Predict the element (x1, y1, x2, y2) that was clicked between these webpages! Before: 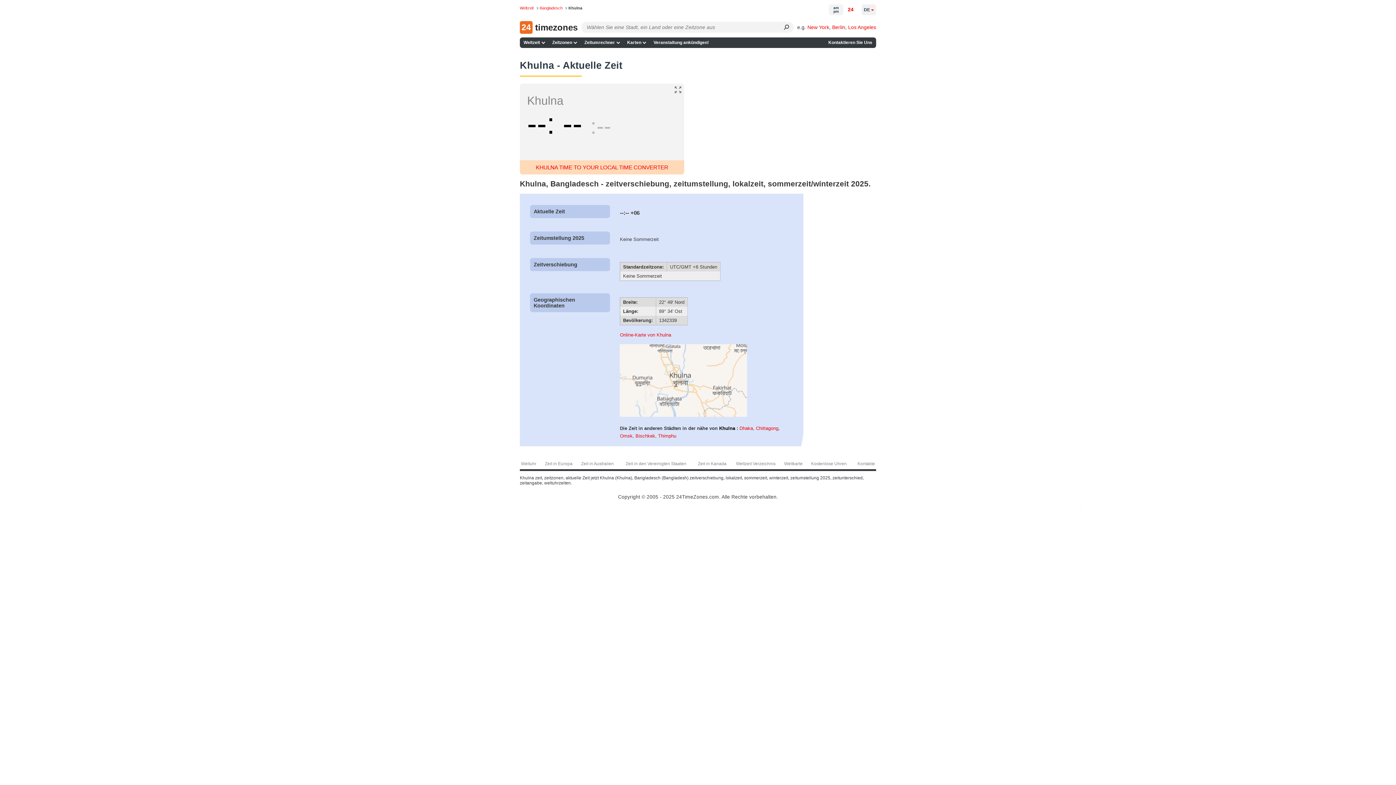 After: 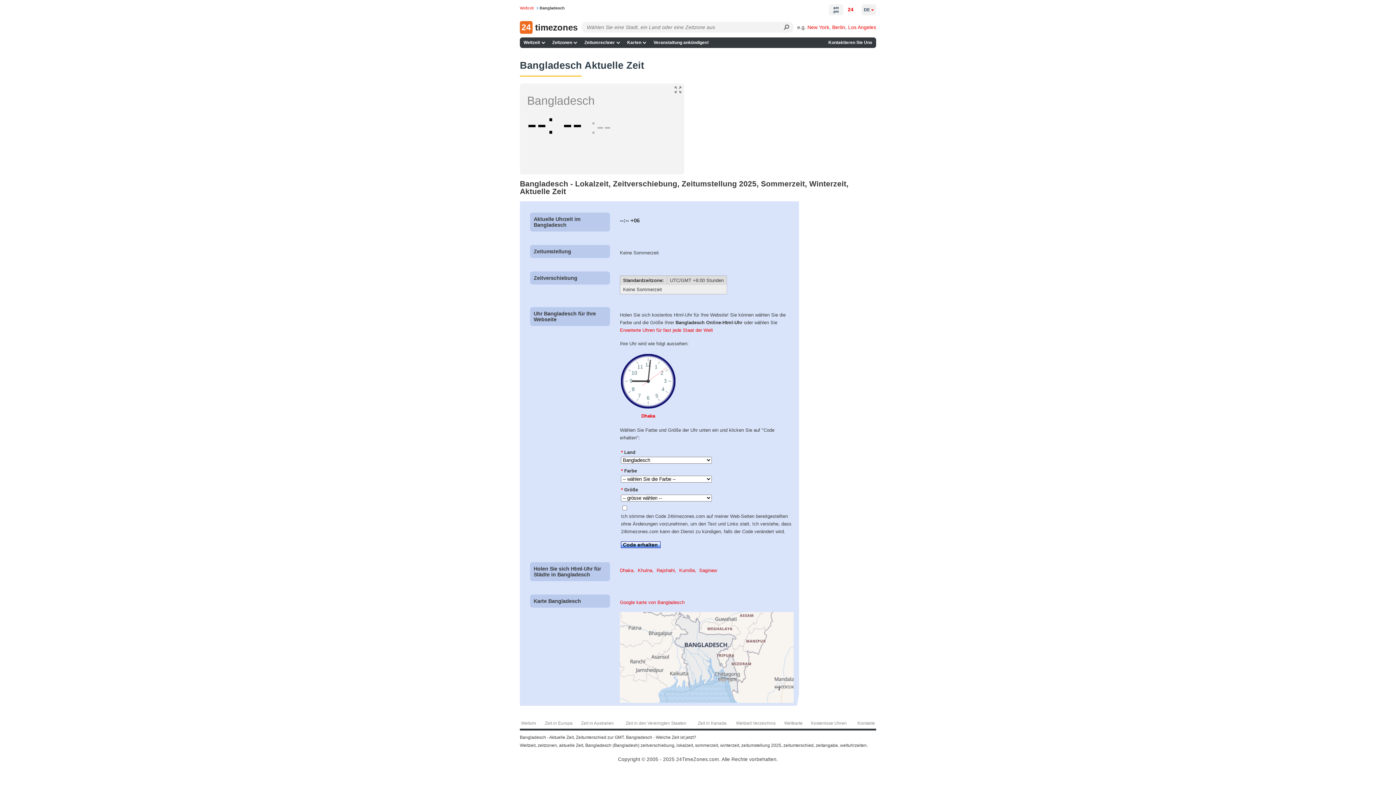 Action: bbox: (539, 5, 567, 10) label: Bangladesch 